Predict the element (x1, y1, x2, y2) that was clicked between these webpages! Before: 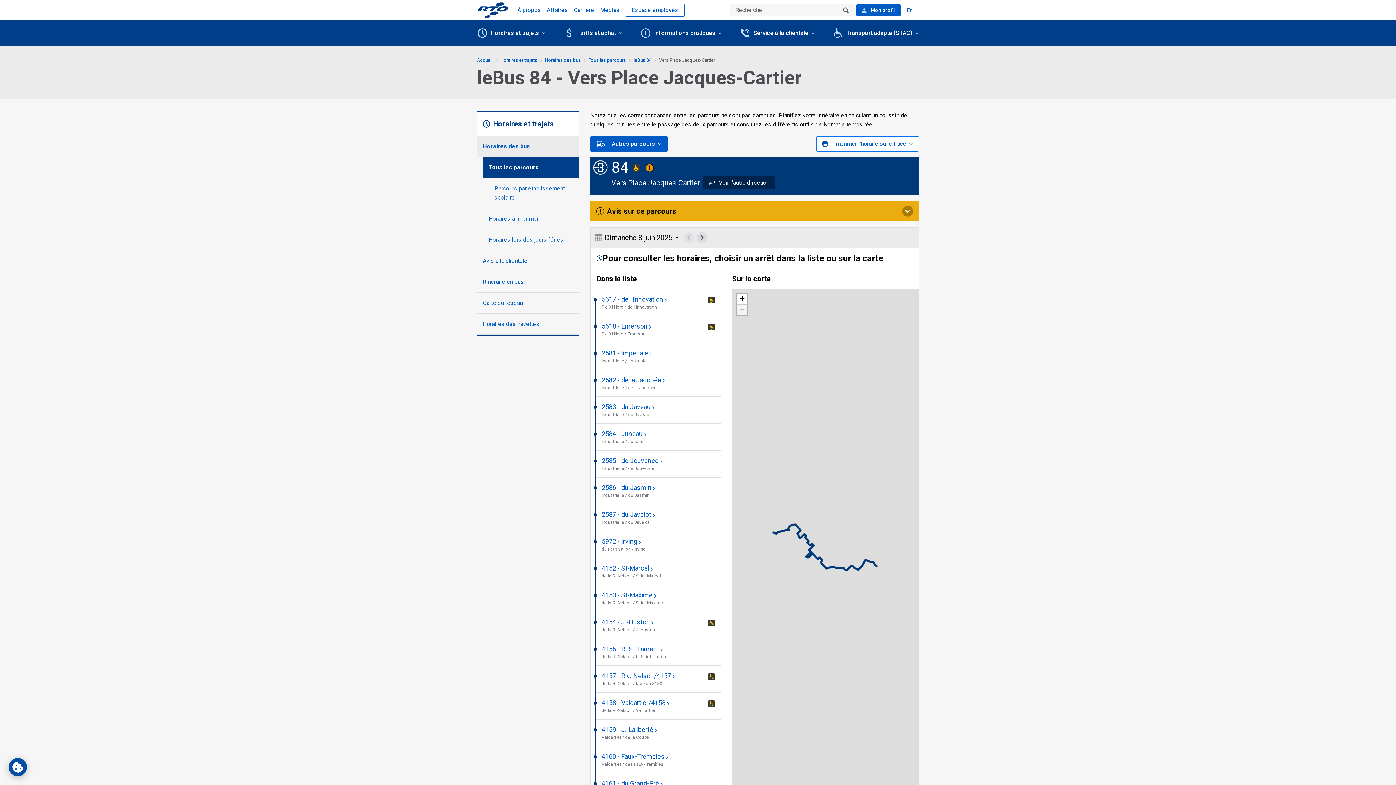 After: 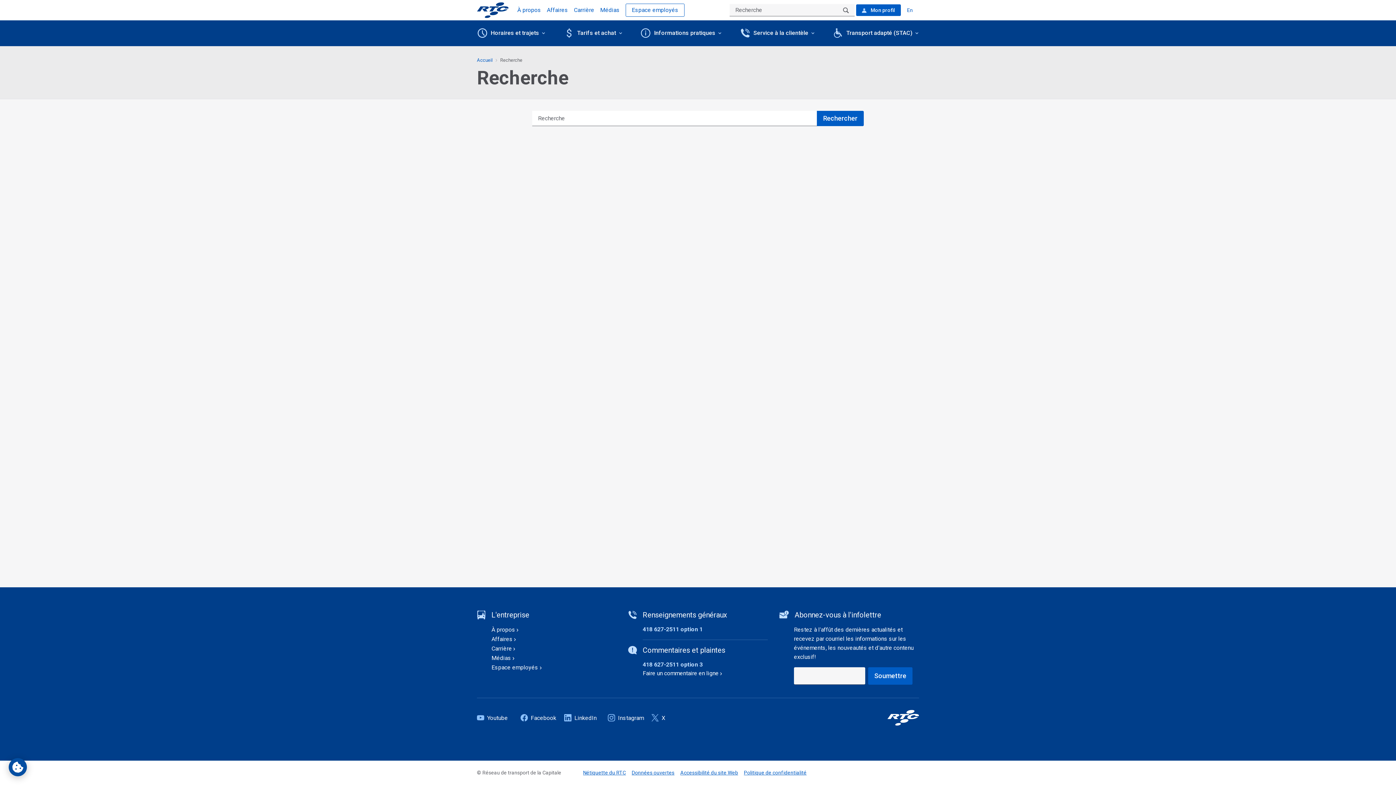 Action: label: Rechercher bbox: (837, 4, 854, 16)